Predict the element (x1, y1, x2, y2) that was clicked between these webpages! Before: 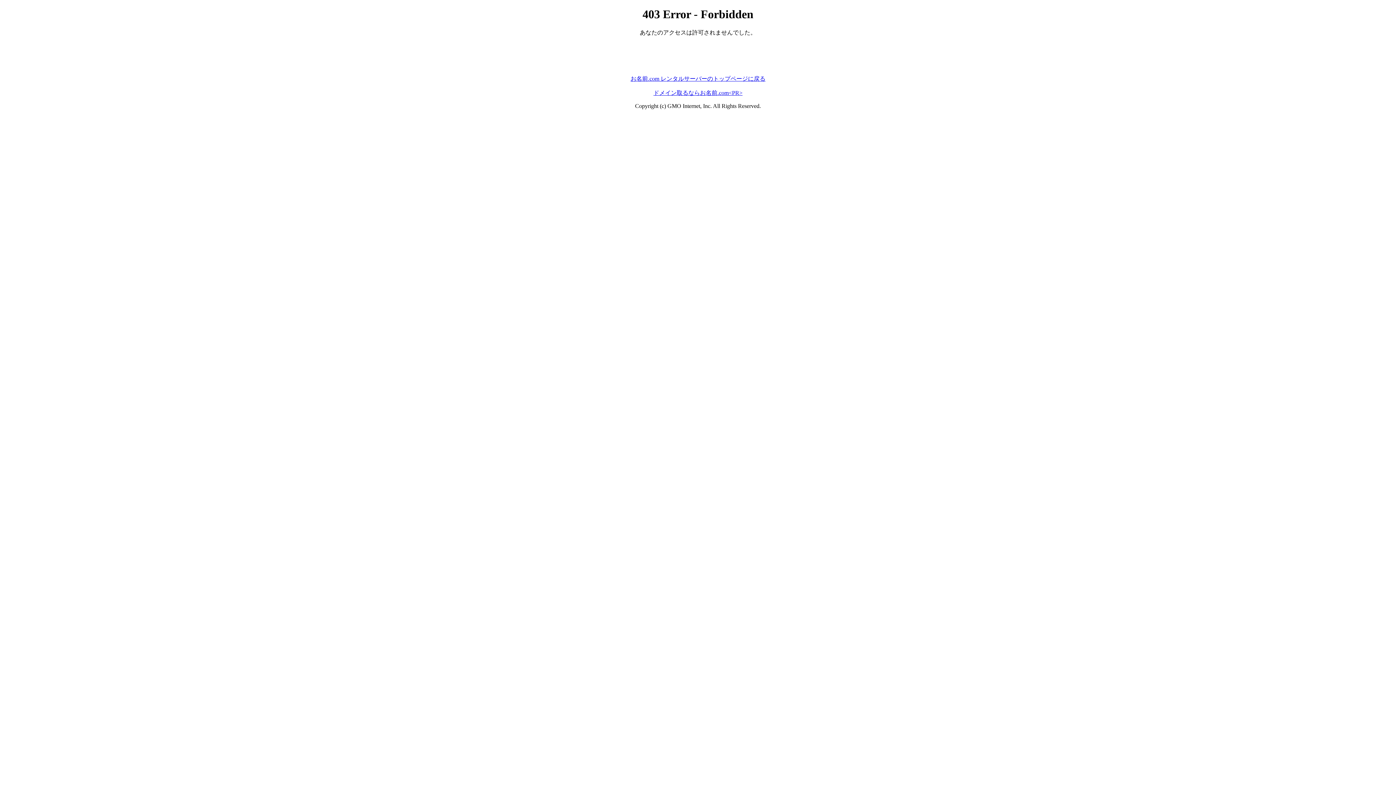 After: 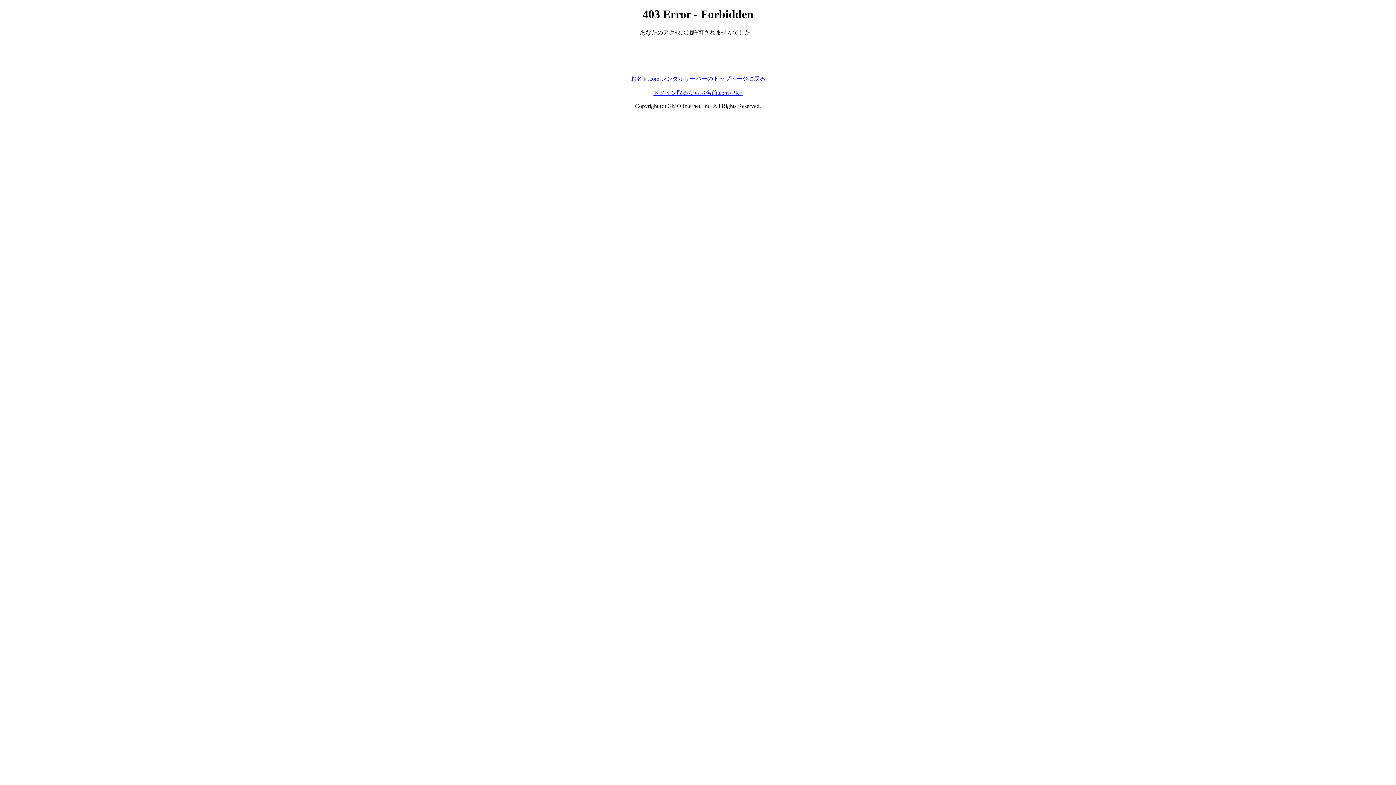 Action: bbox: (630, 75, 765, 81) label: お名前.com レンタルサーバーのトップページに戻る